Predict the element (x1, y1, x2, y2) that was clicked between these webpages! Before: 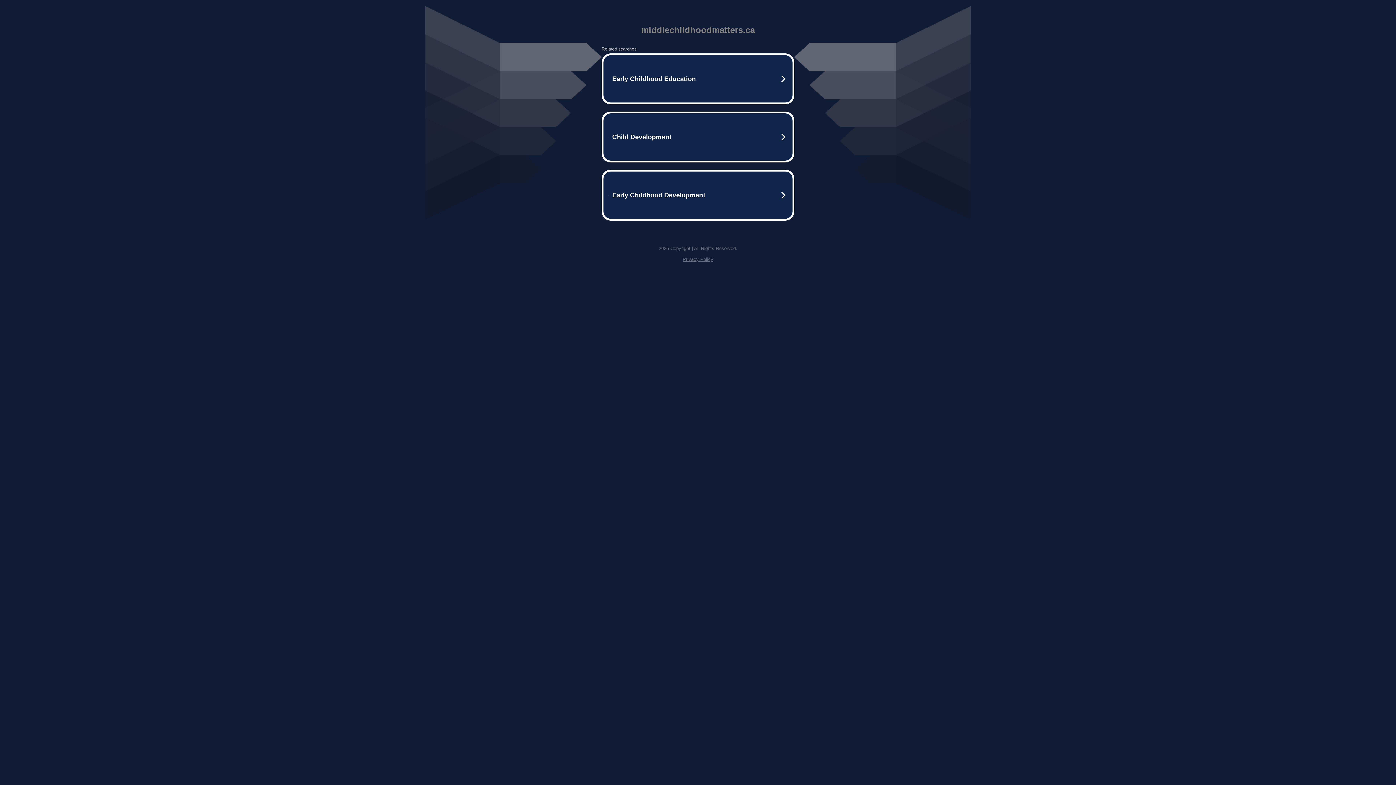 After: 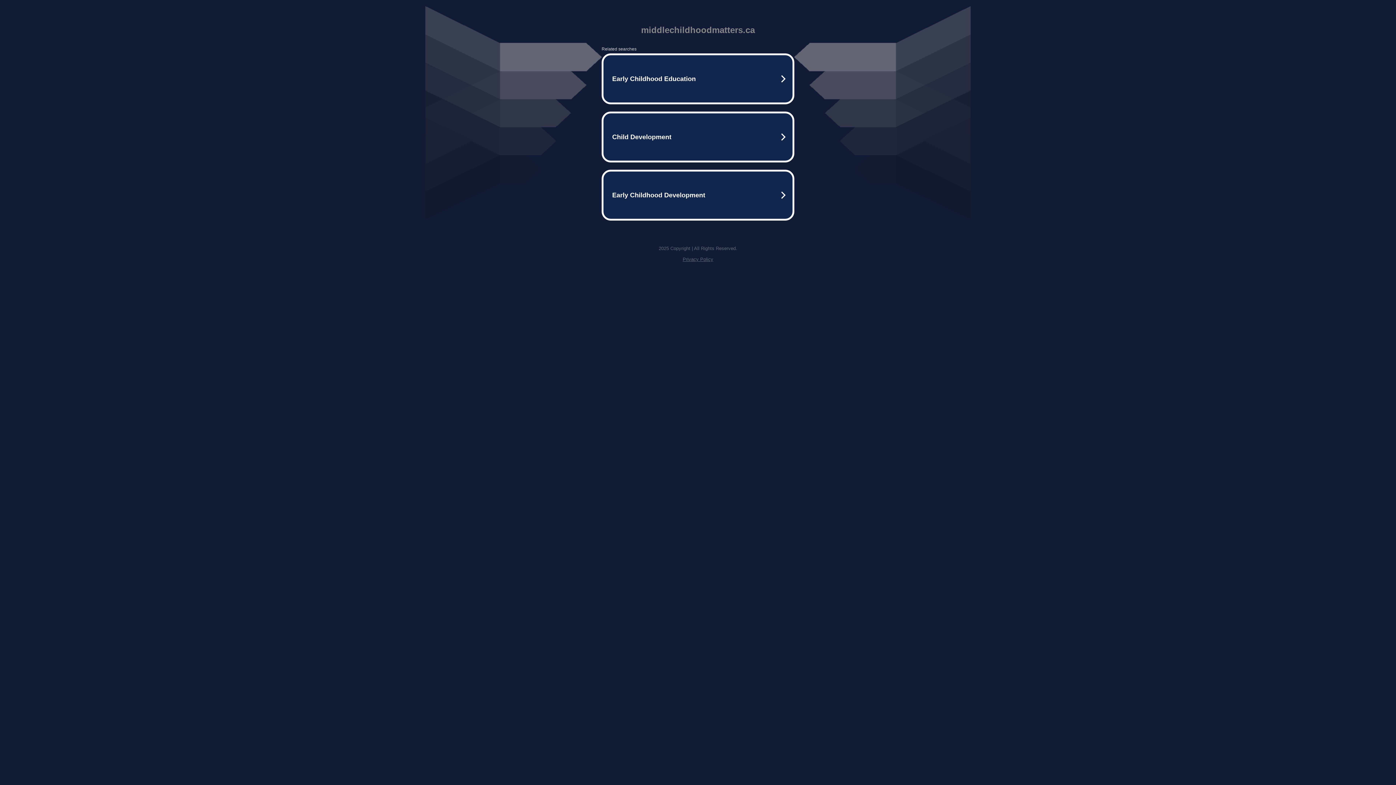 Action: label: Privacy Policy bbox: (682, 256, 713, 262)